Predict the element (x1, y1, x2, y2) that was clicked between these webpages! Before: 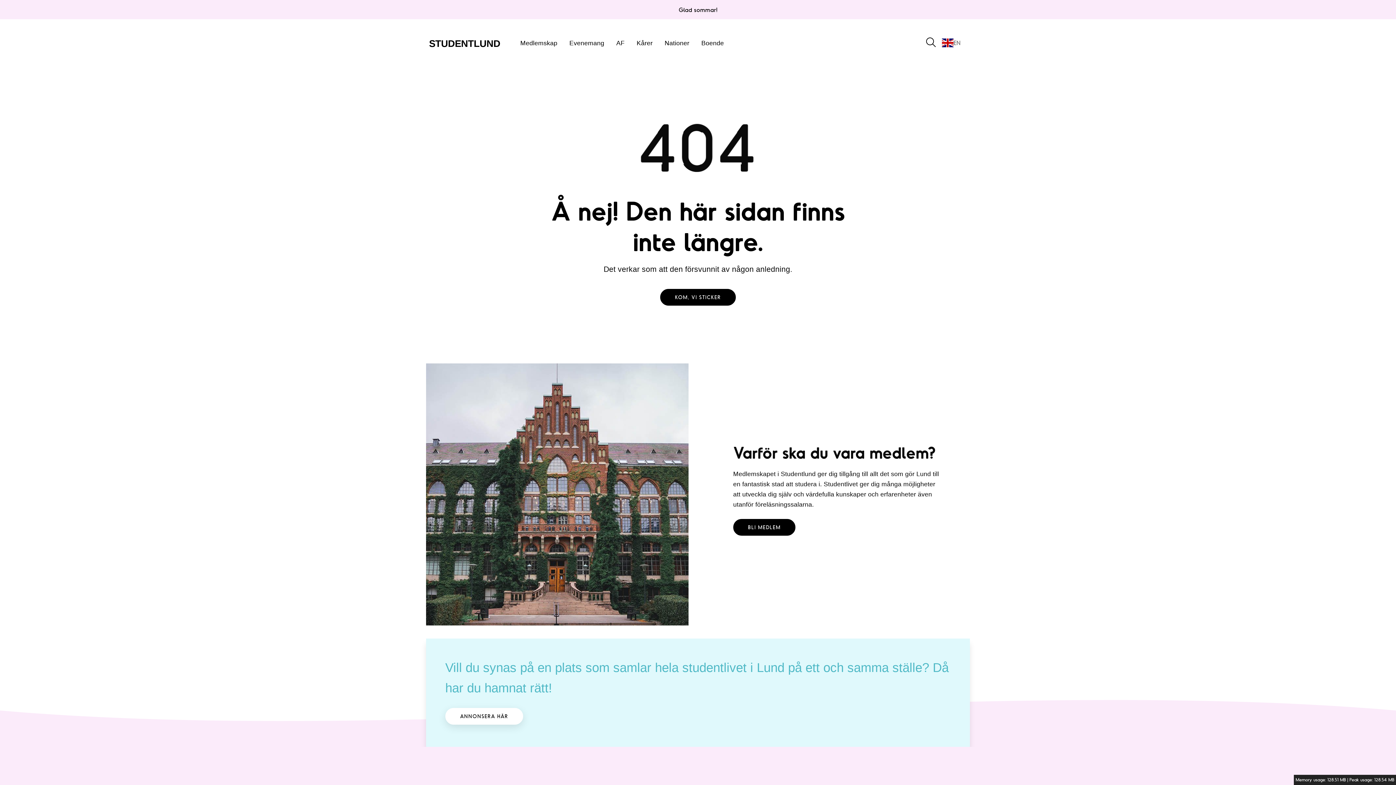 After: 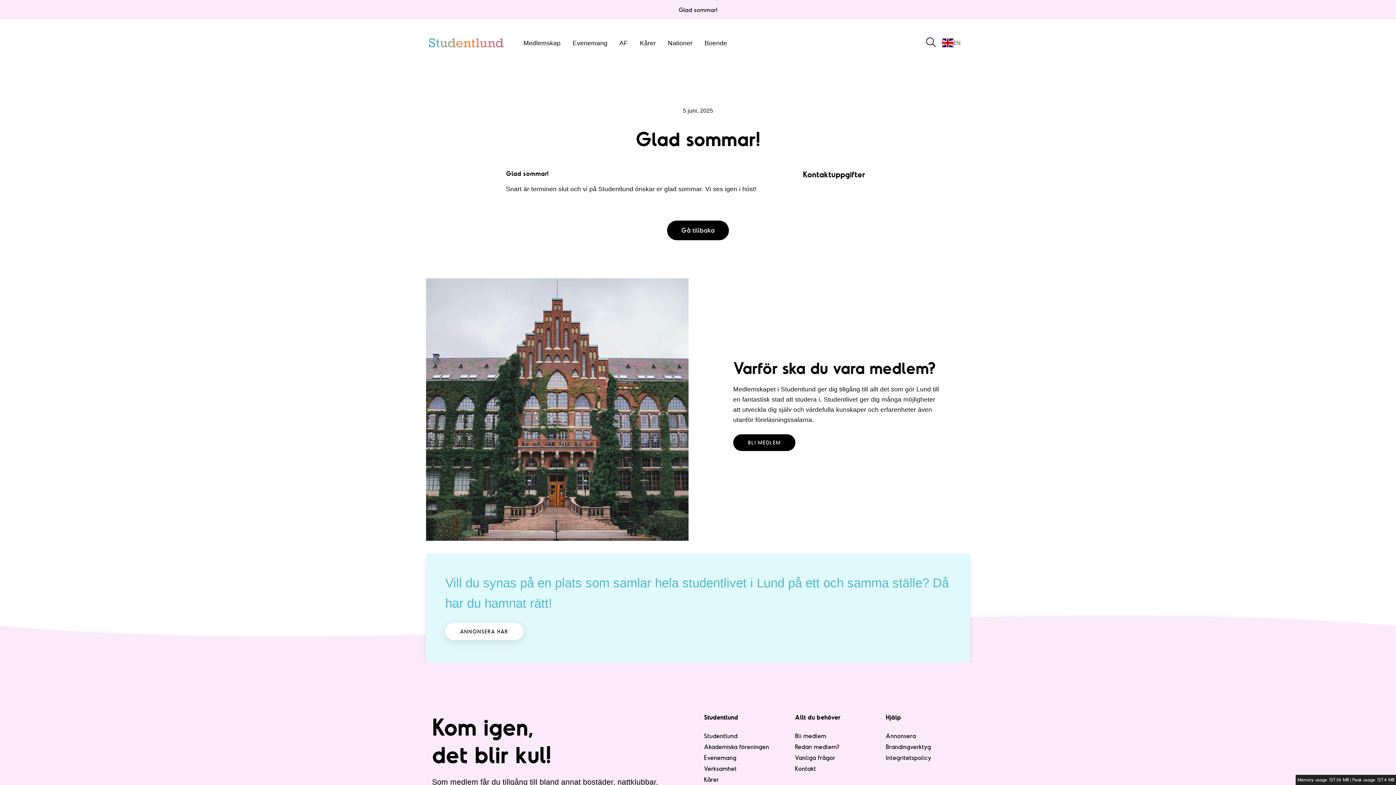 Action: bbox: (678, 4, 717, 14) label: Glad sommar!